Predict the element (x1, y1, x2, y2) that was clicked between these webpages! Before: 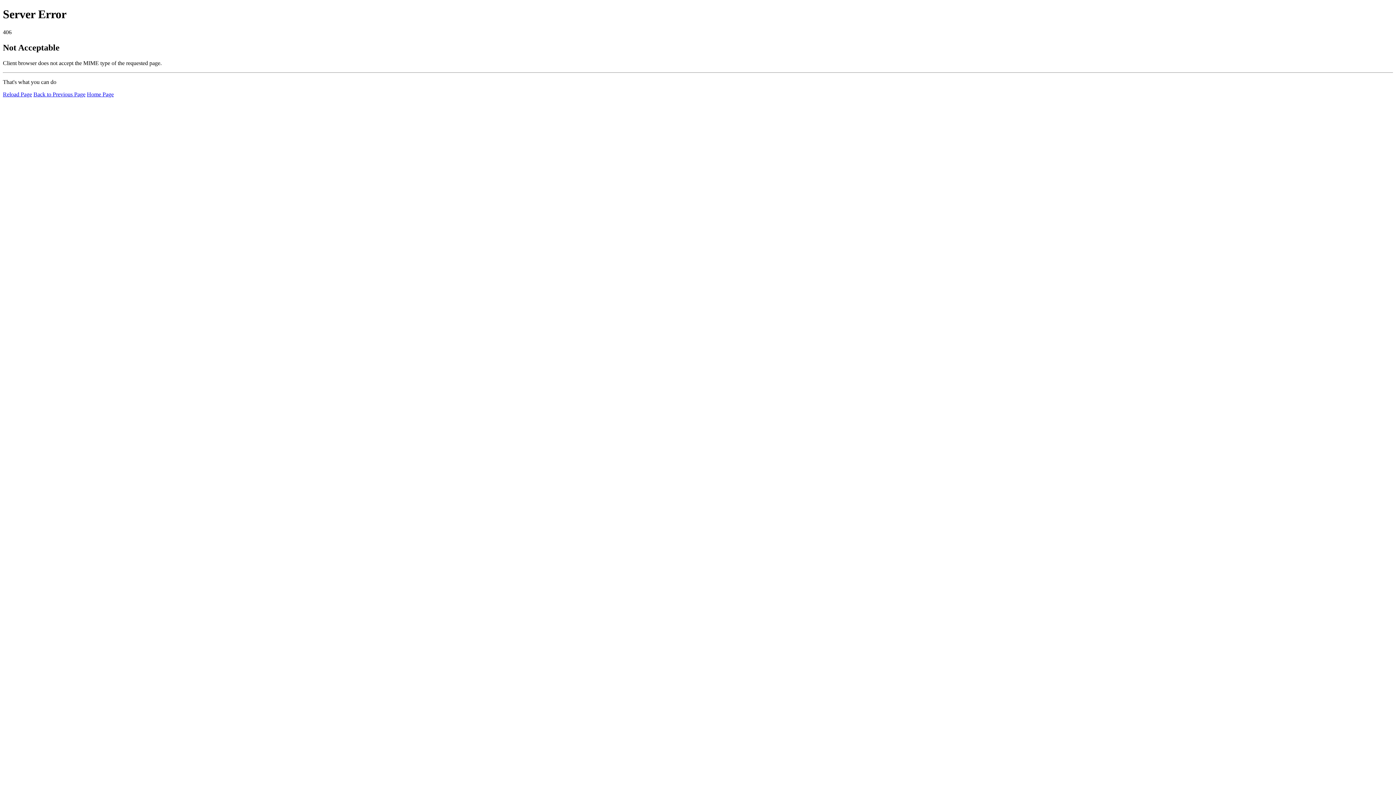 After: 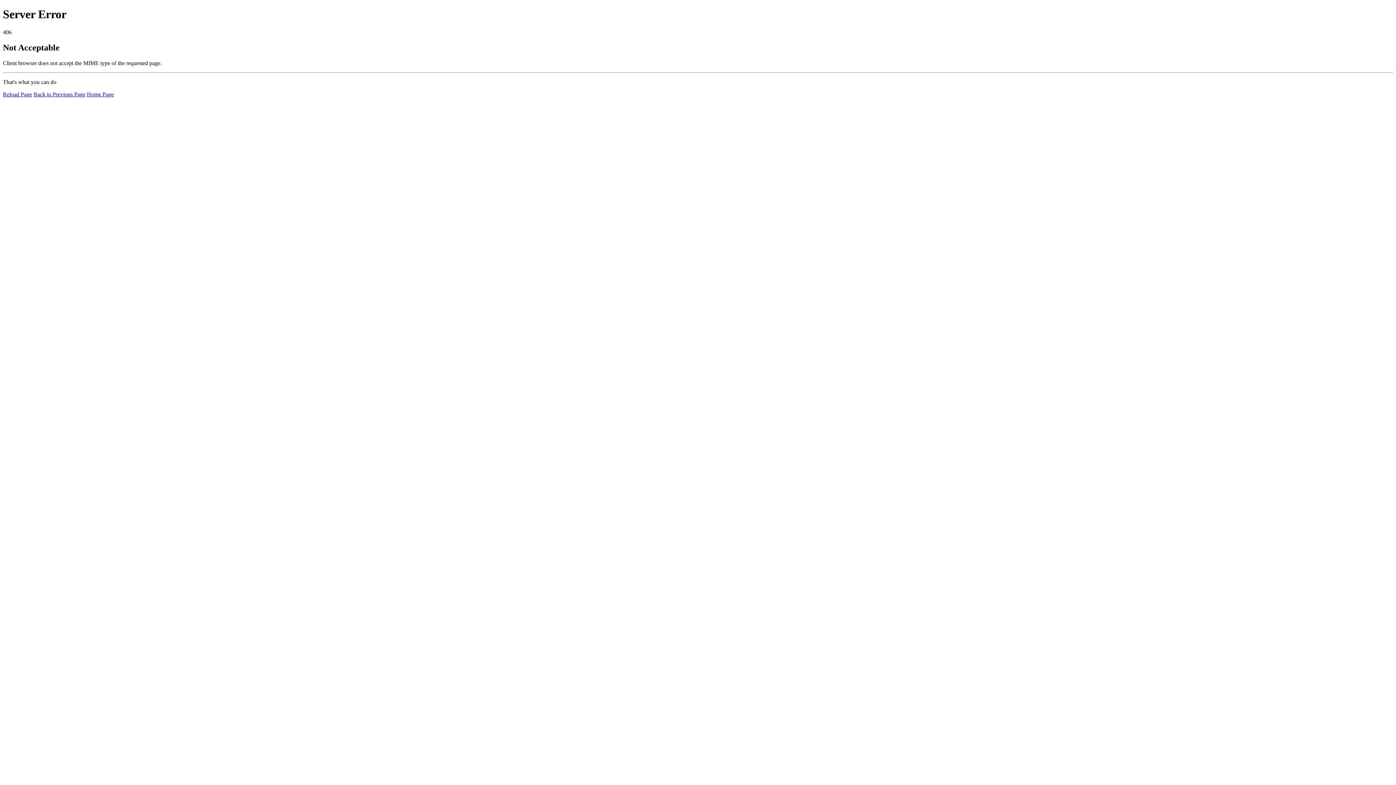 Action: bbox: (86, 91, 113, 97) label: Home Page